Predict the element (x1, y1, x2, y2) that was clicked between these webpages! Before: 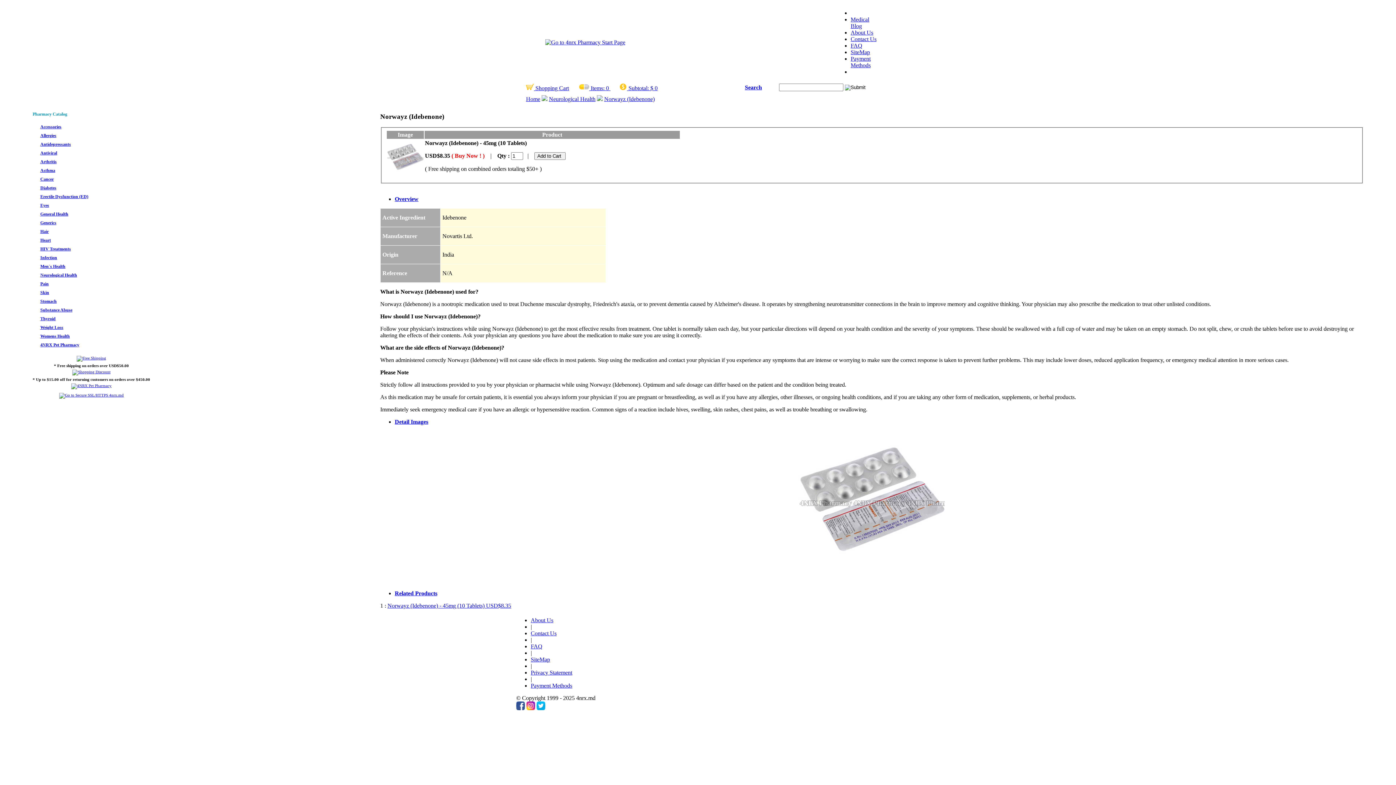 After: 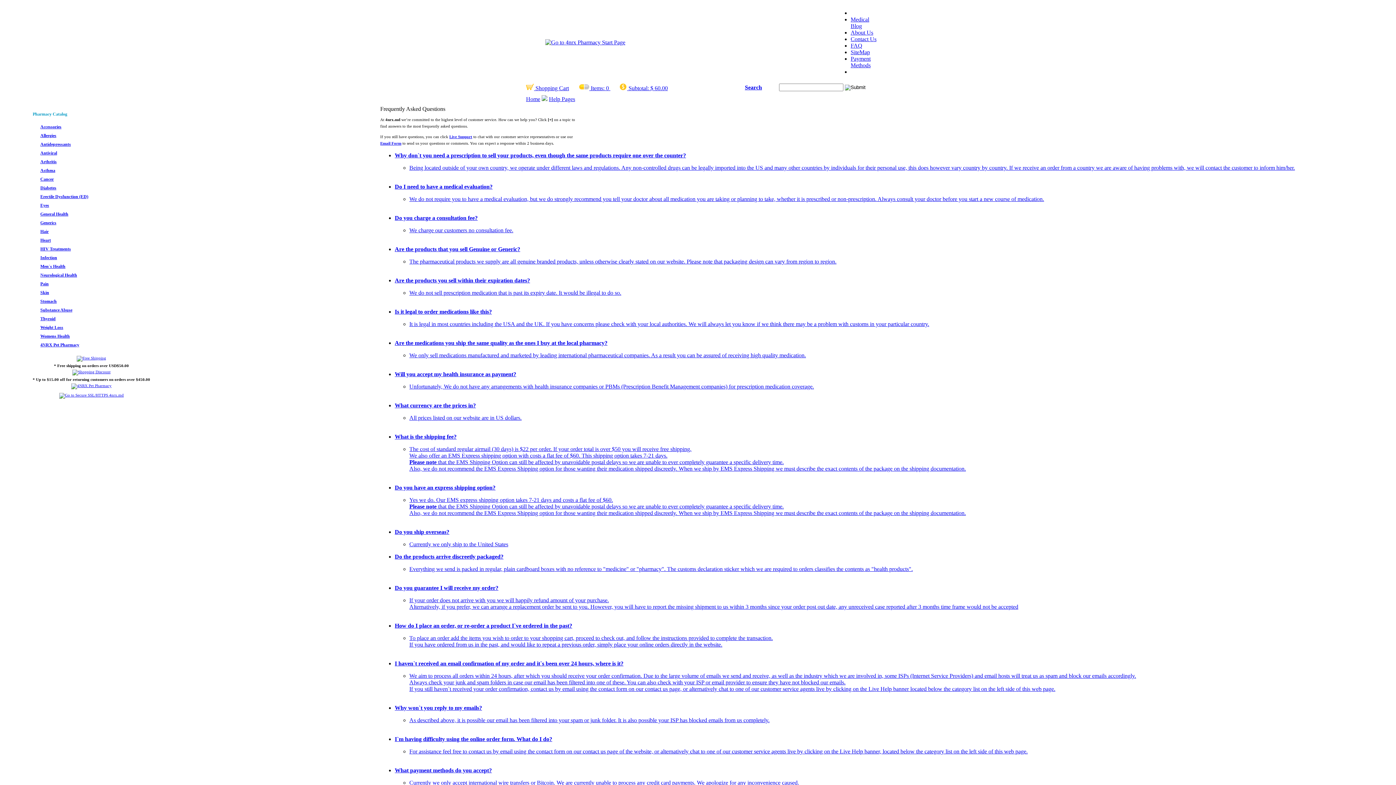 Action: bbox: (850, 42, 862, 48) label: FAQ